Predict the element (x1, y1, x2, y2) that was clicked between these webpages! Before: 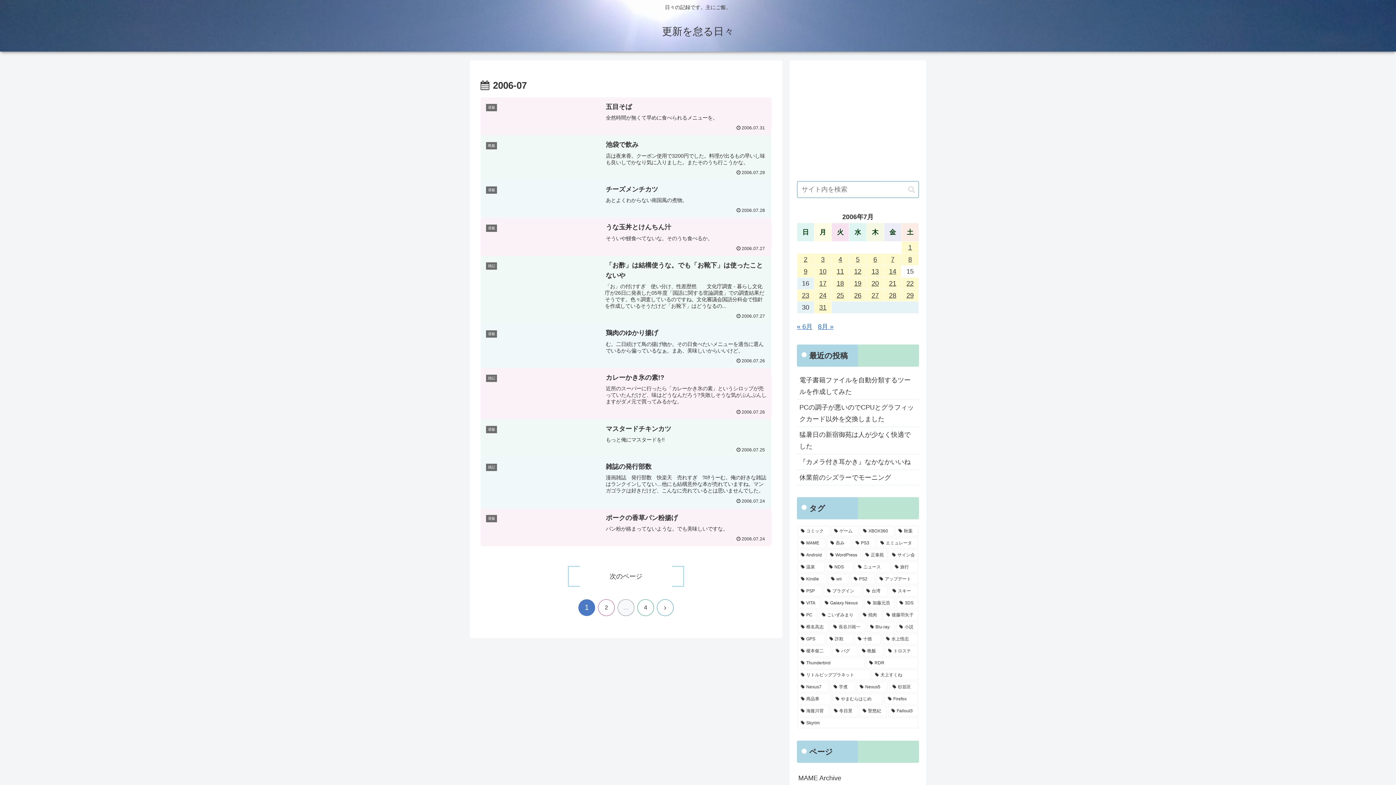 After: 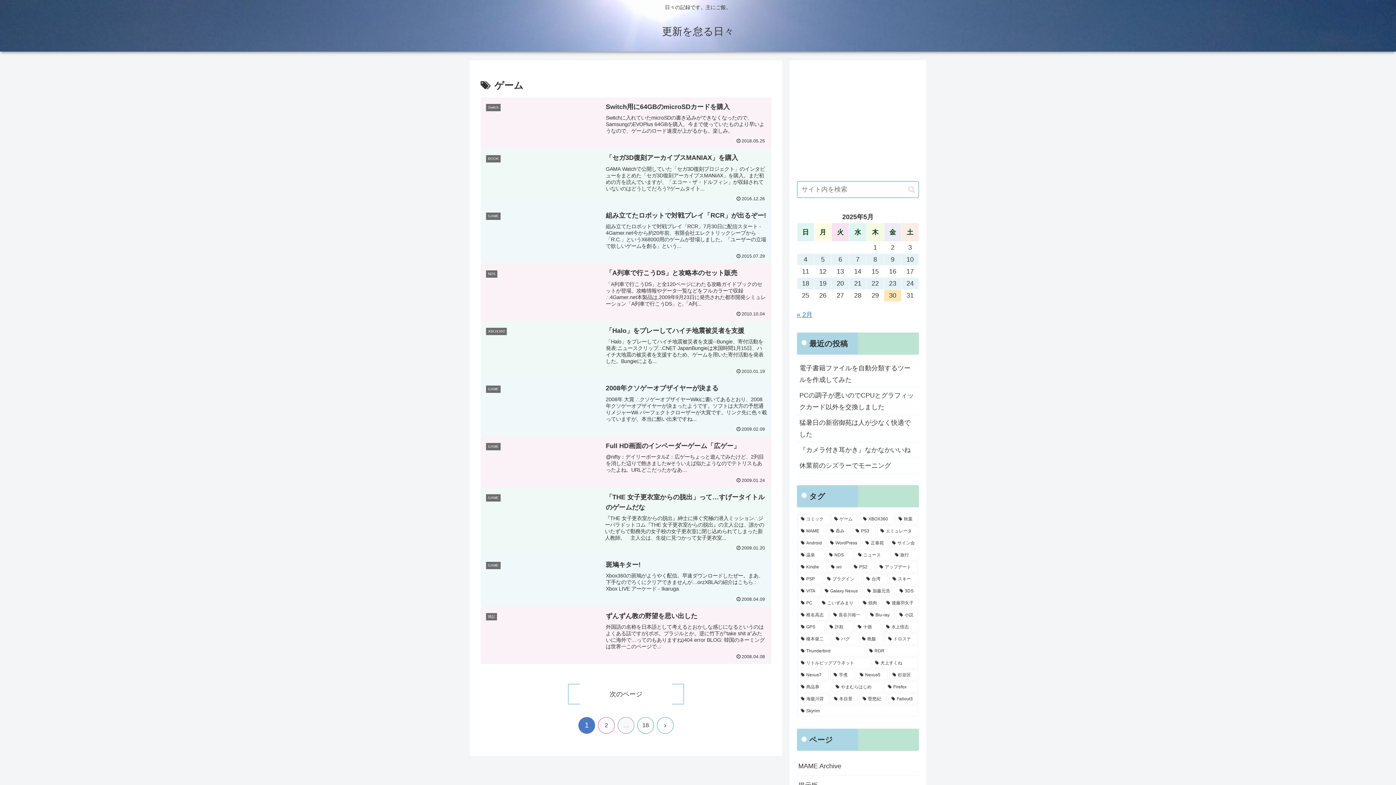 Action: bbox: (831, 526, 858, 536) label: ゲーム (177個の項目)